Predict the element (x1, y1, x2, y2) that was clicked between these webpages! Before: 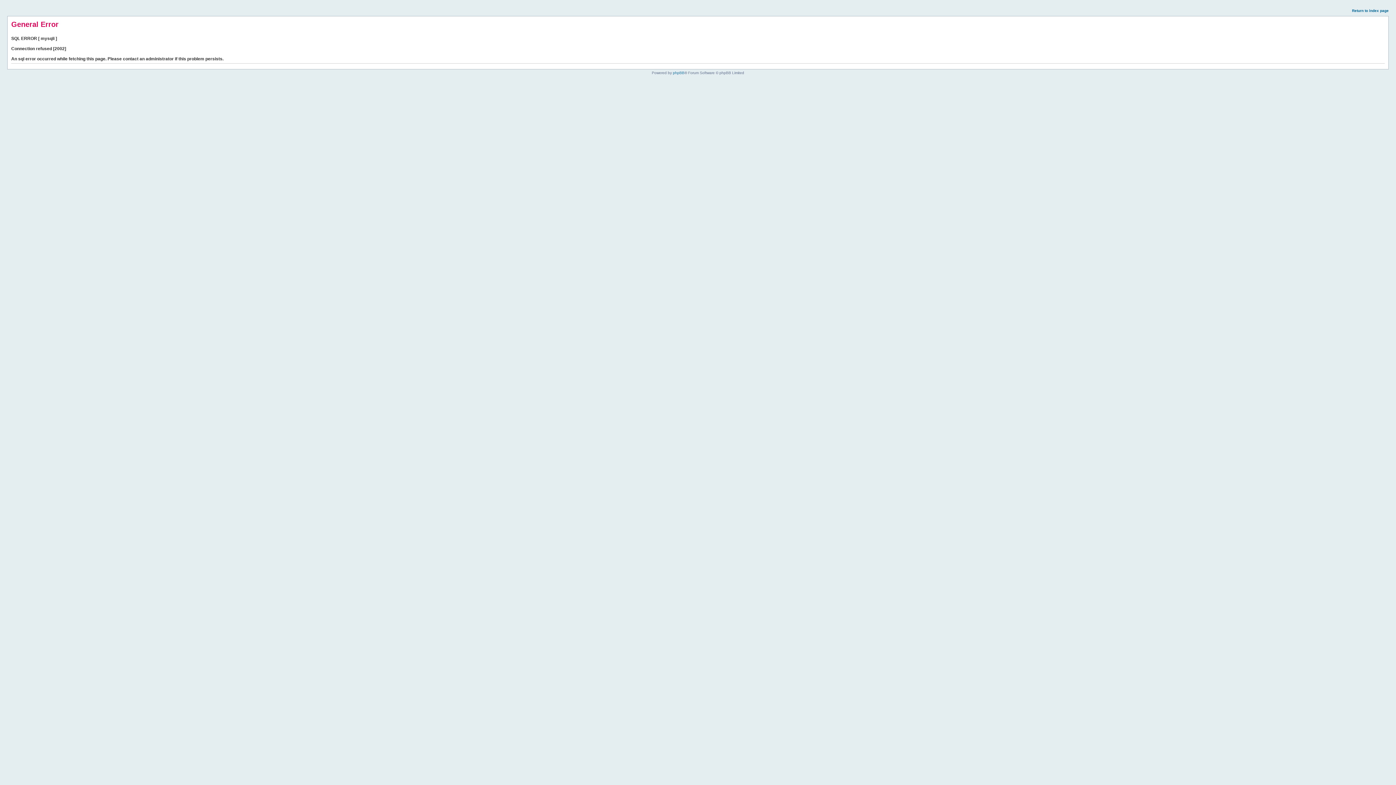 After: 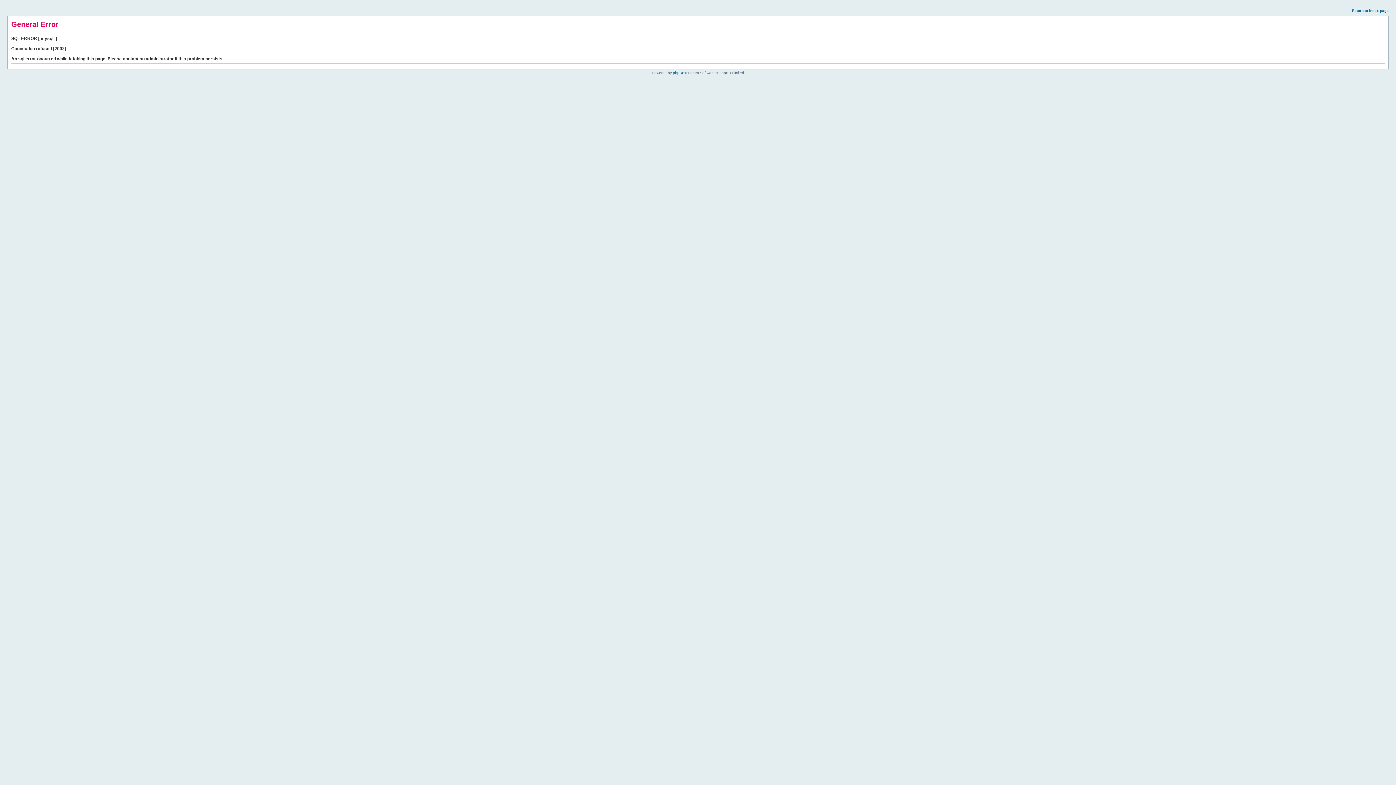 Action: bbox: (1352, 8, 1389, 12) label: Return to index page